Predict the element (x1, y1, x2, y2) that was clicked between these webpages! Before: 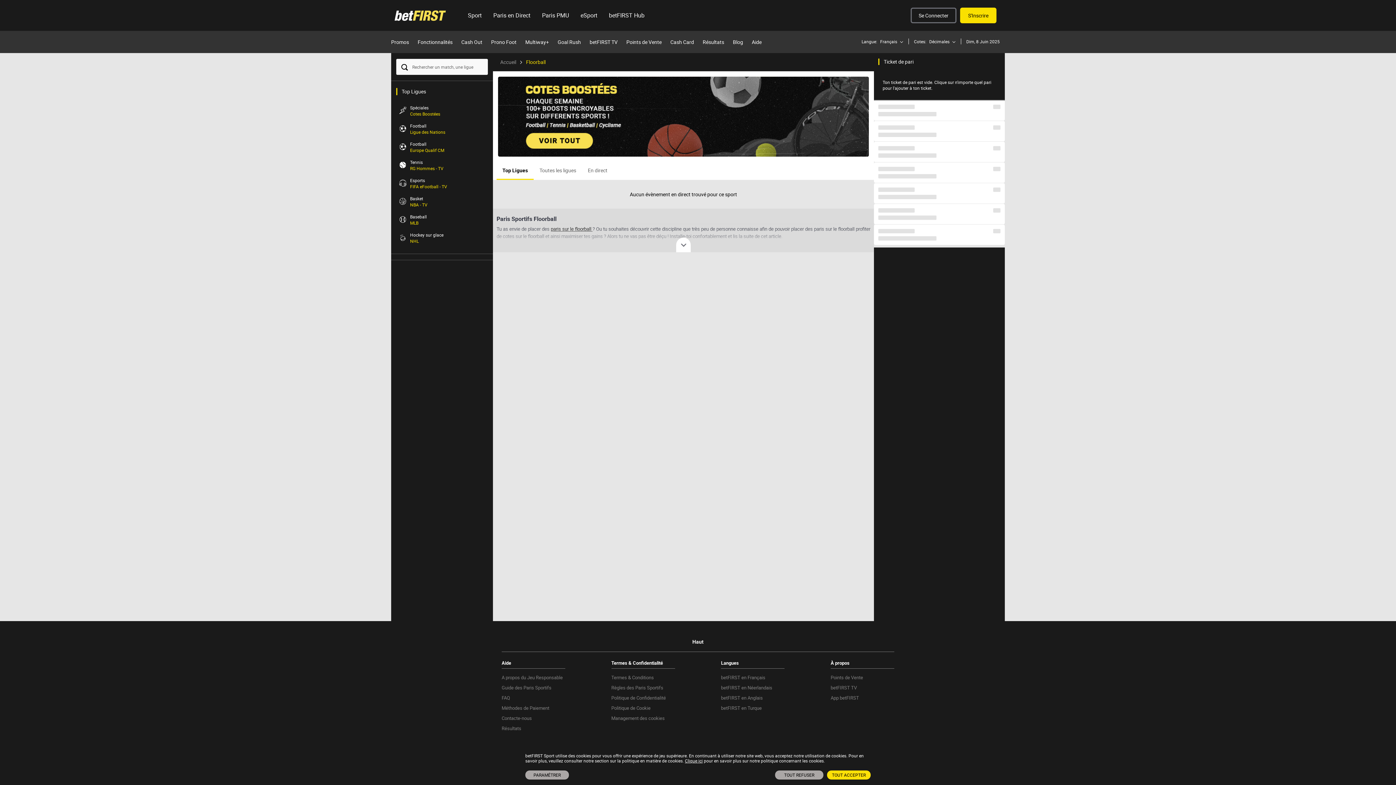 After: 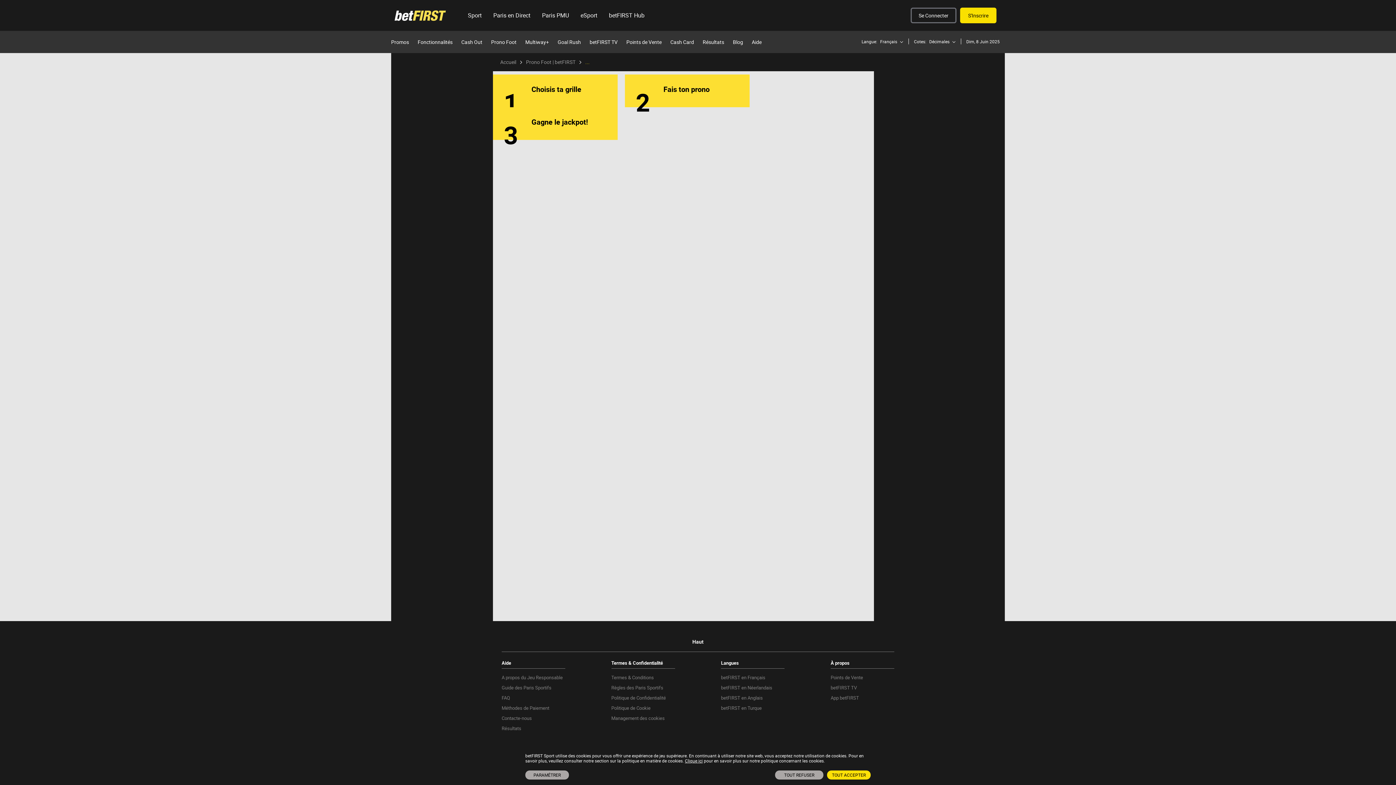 Action: label: Prono Foot bbox: (486, 38, 521, 45)